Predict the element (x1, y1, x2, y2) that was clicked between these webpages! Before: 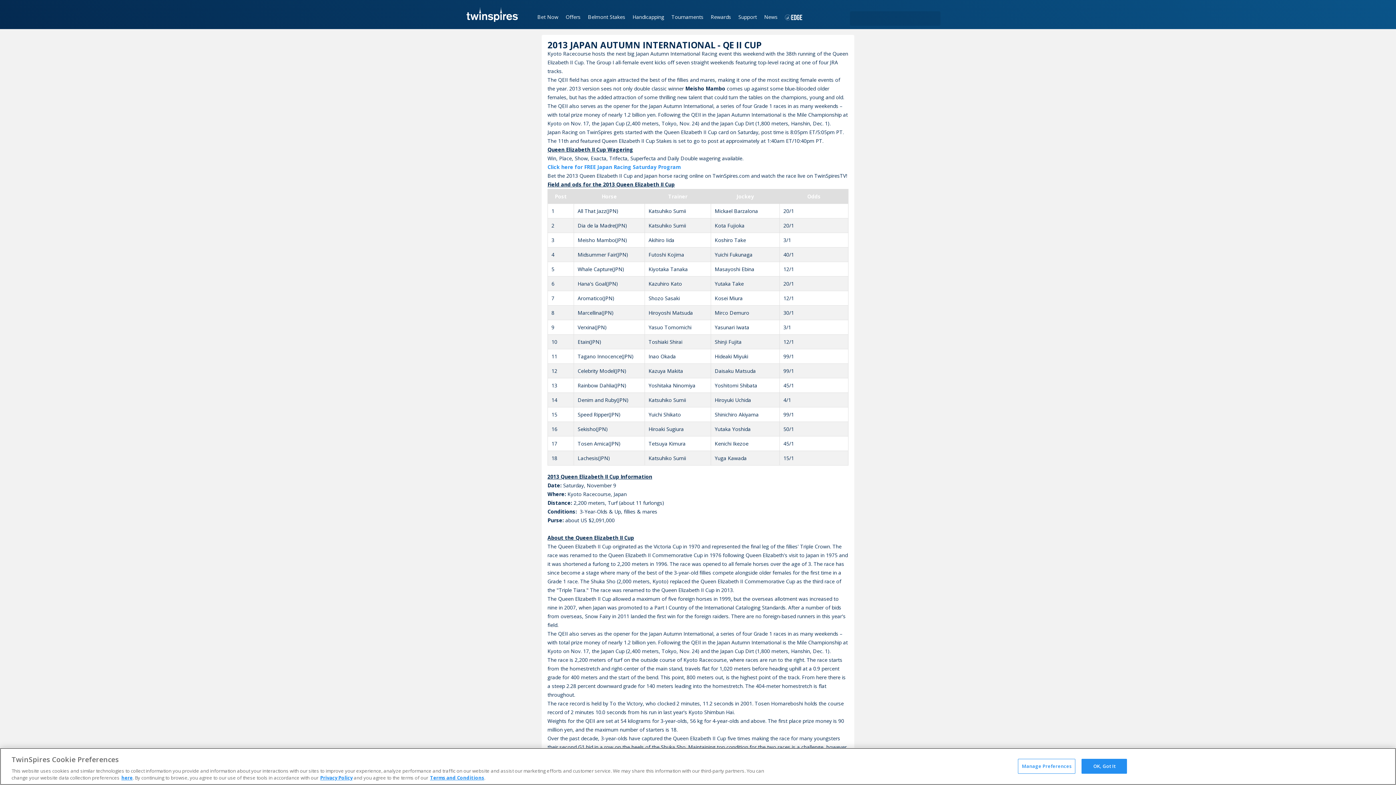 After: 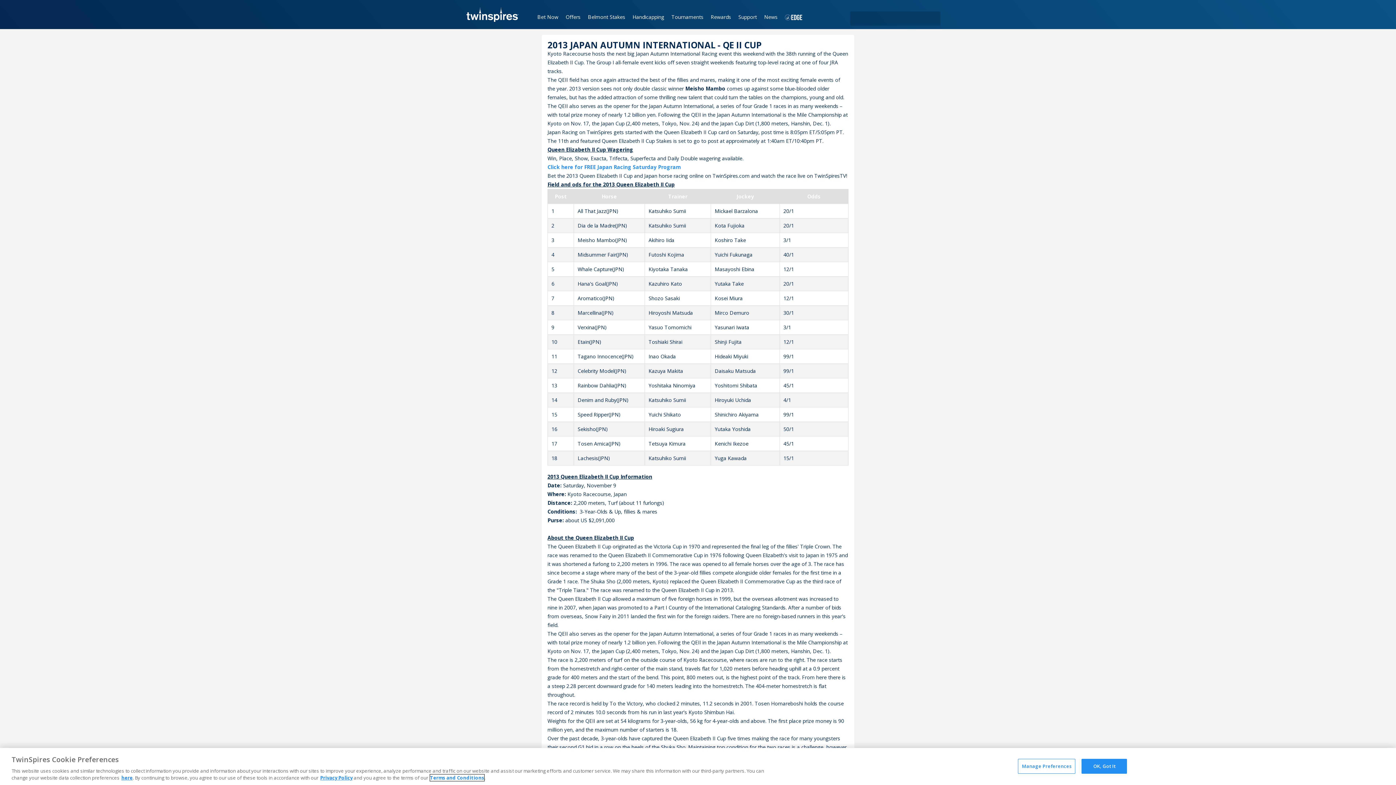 Action: label: Terms and Conditions bbox: (430, 774, 484, 781)